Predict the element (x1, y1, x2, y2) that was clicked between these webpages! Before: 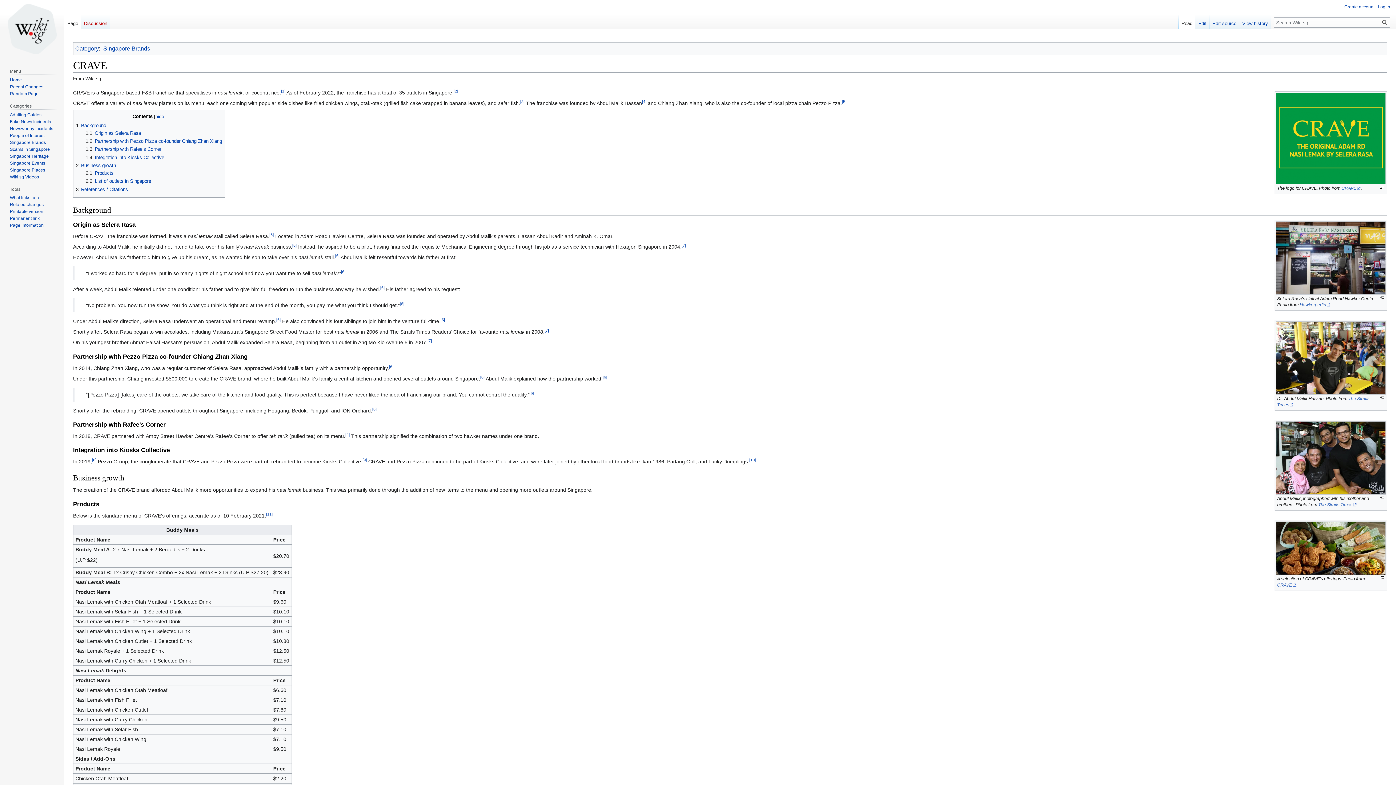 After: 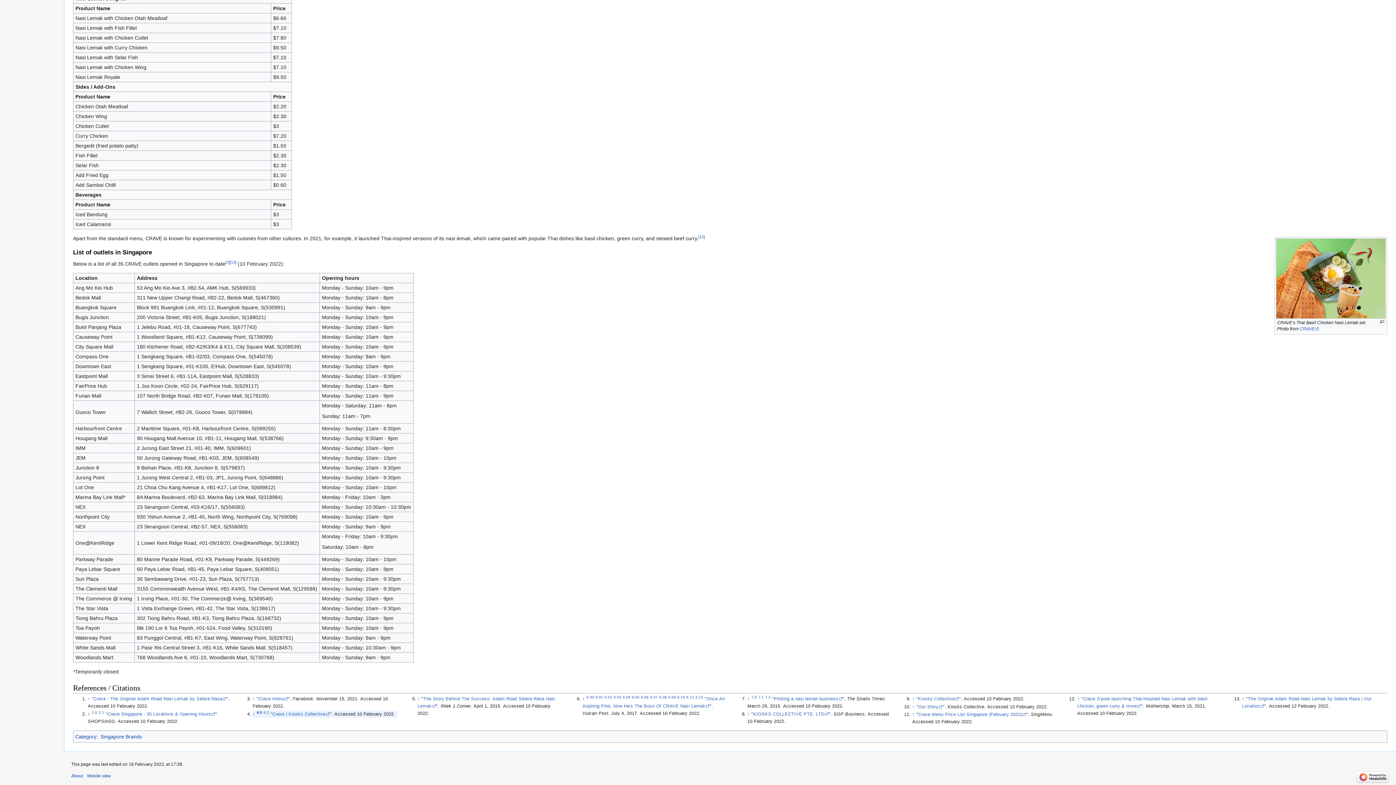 Action: bbox: (642, 99, 646, 103) label: [4]